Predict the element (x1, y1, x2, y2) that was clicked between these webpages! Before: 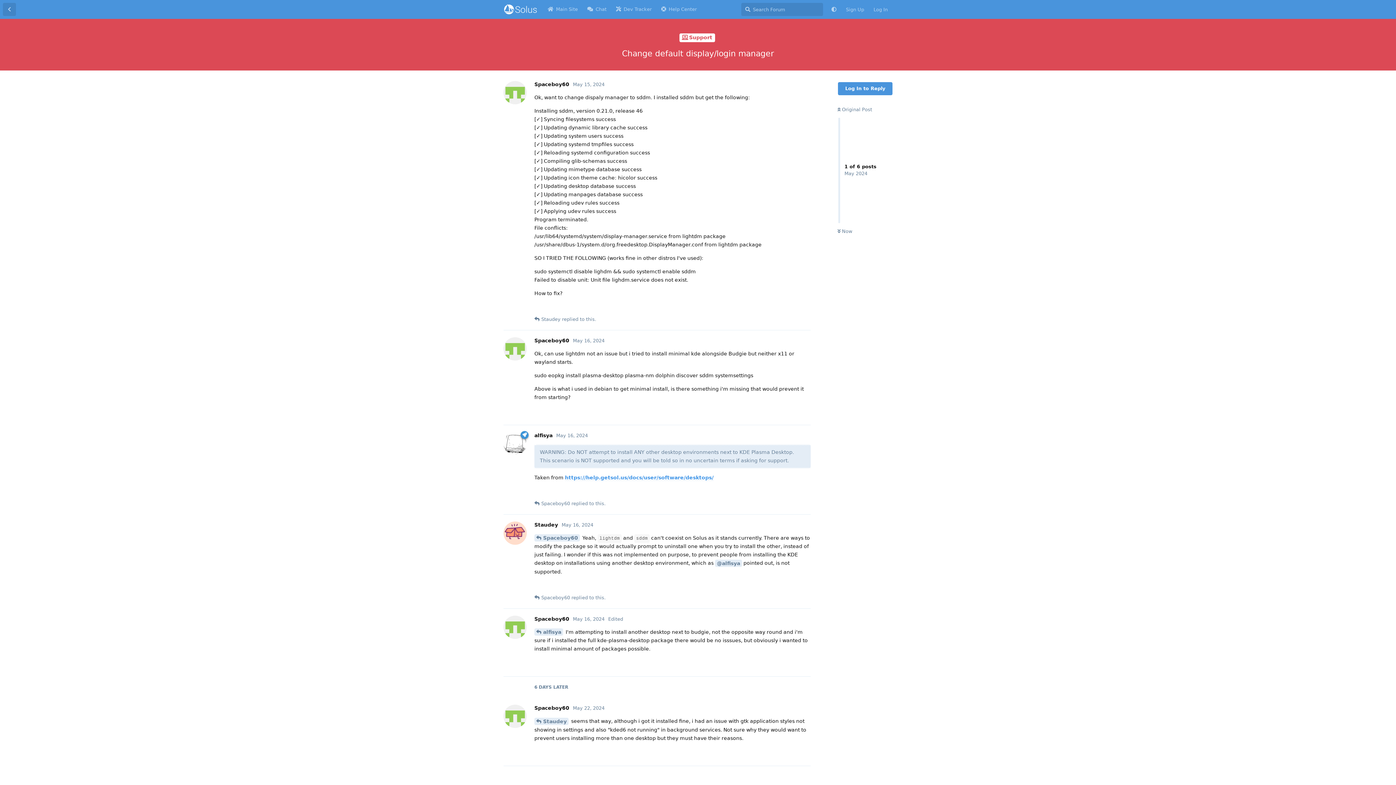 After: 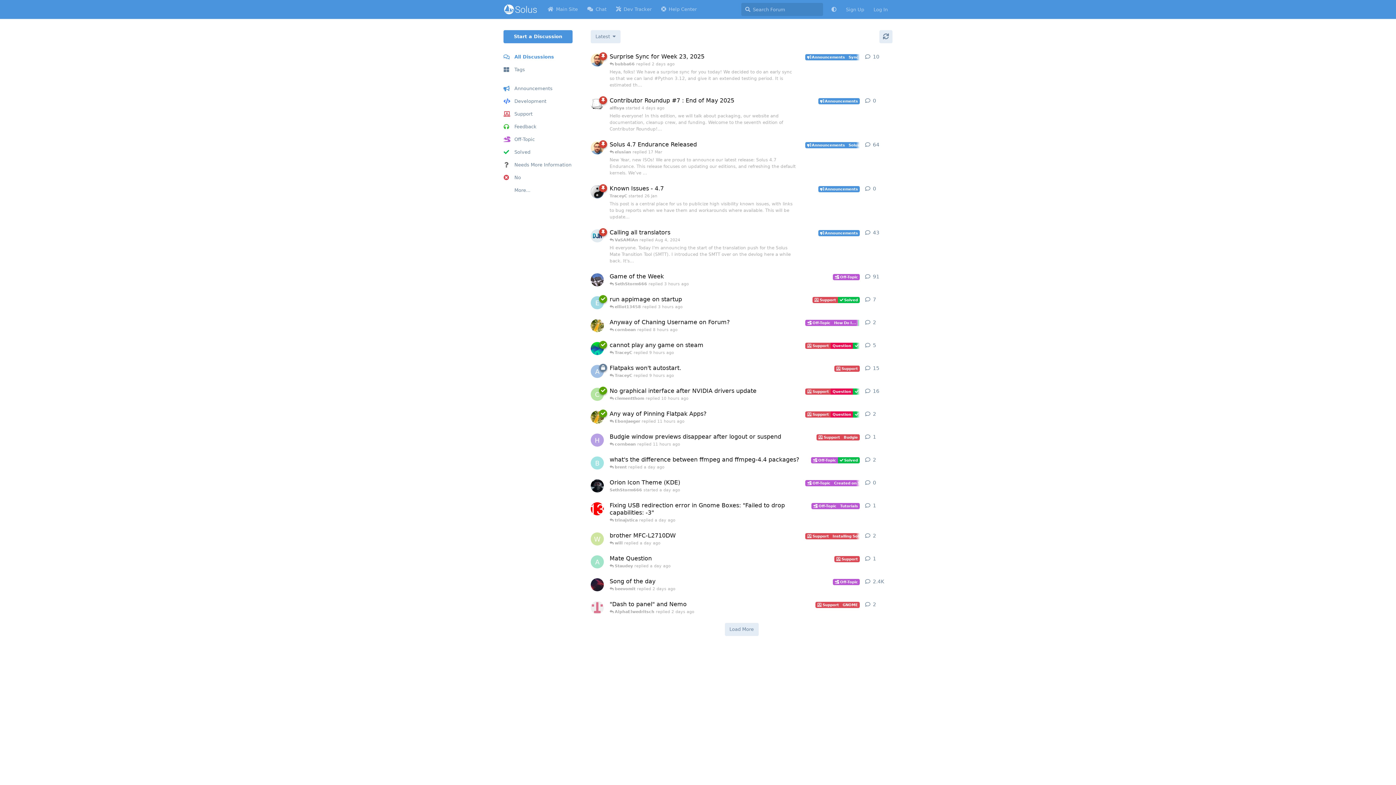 Action: bbox: (503, 5, 537, 12)